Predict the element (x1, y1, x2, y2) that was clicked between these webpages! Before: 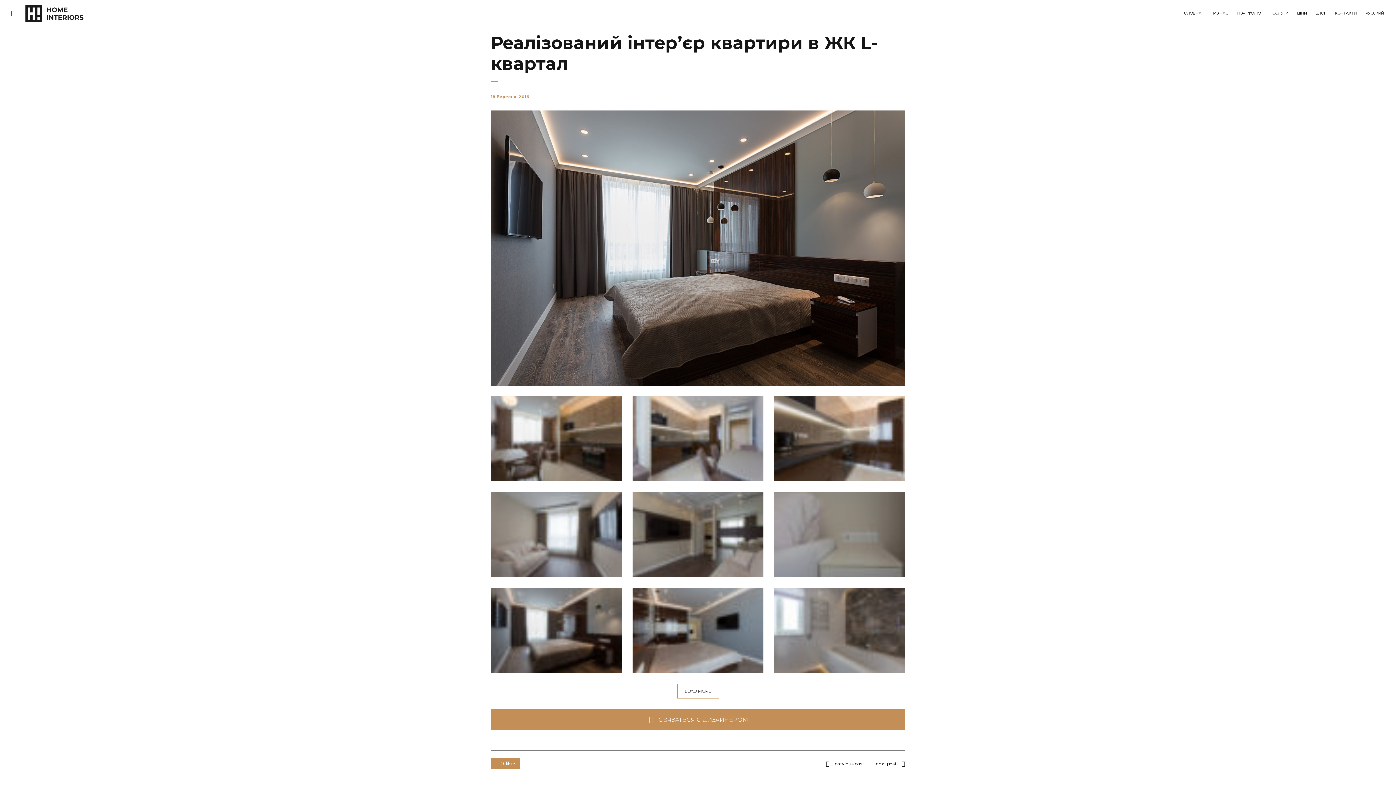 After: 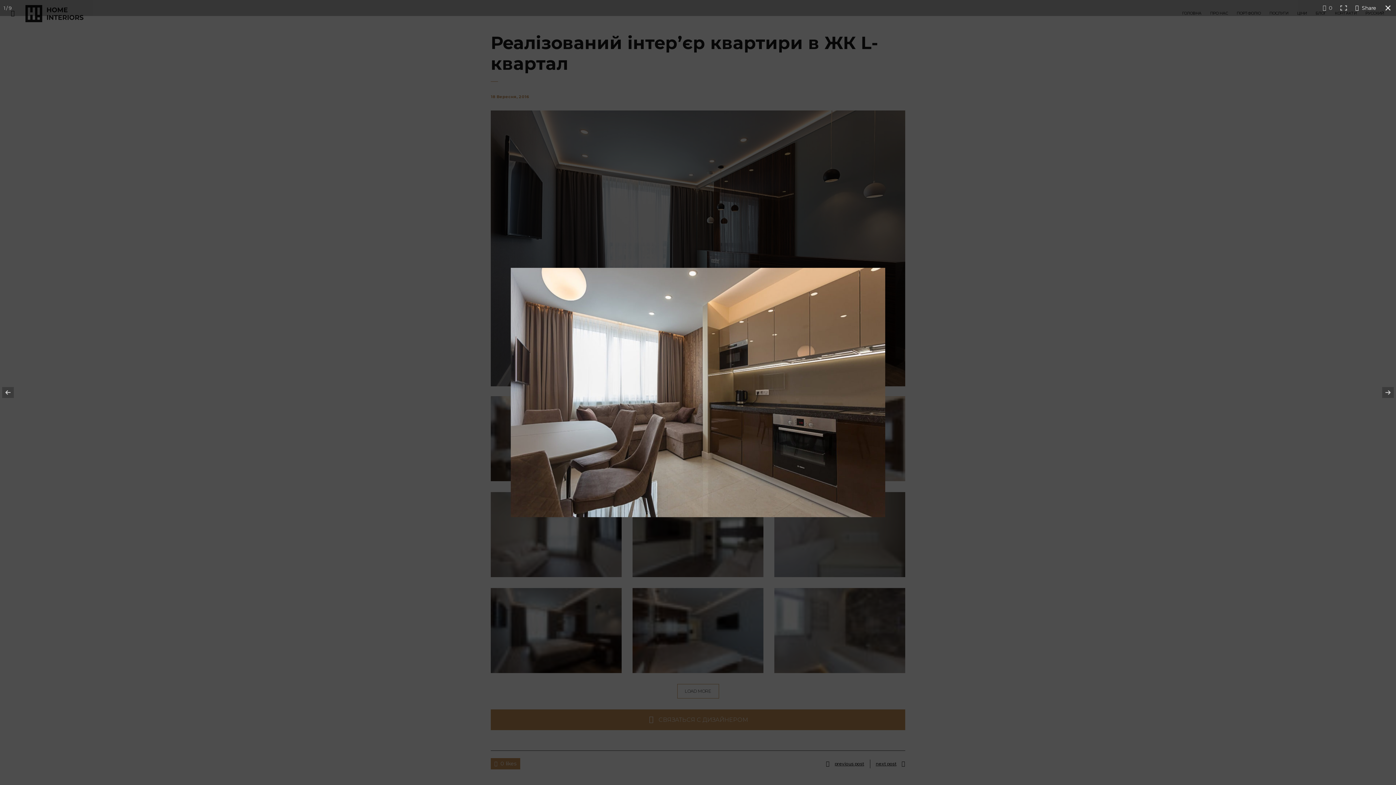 Action: bbox: (490, 396, 621, 481)